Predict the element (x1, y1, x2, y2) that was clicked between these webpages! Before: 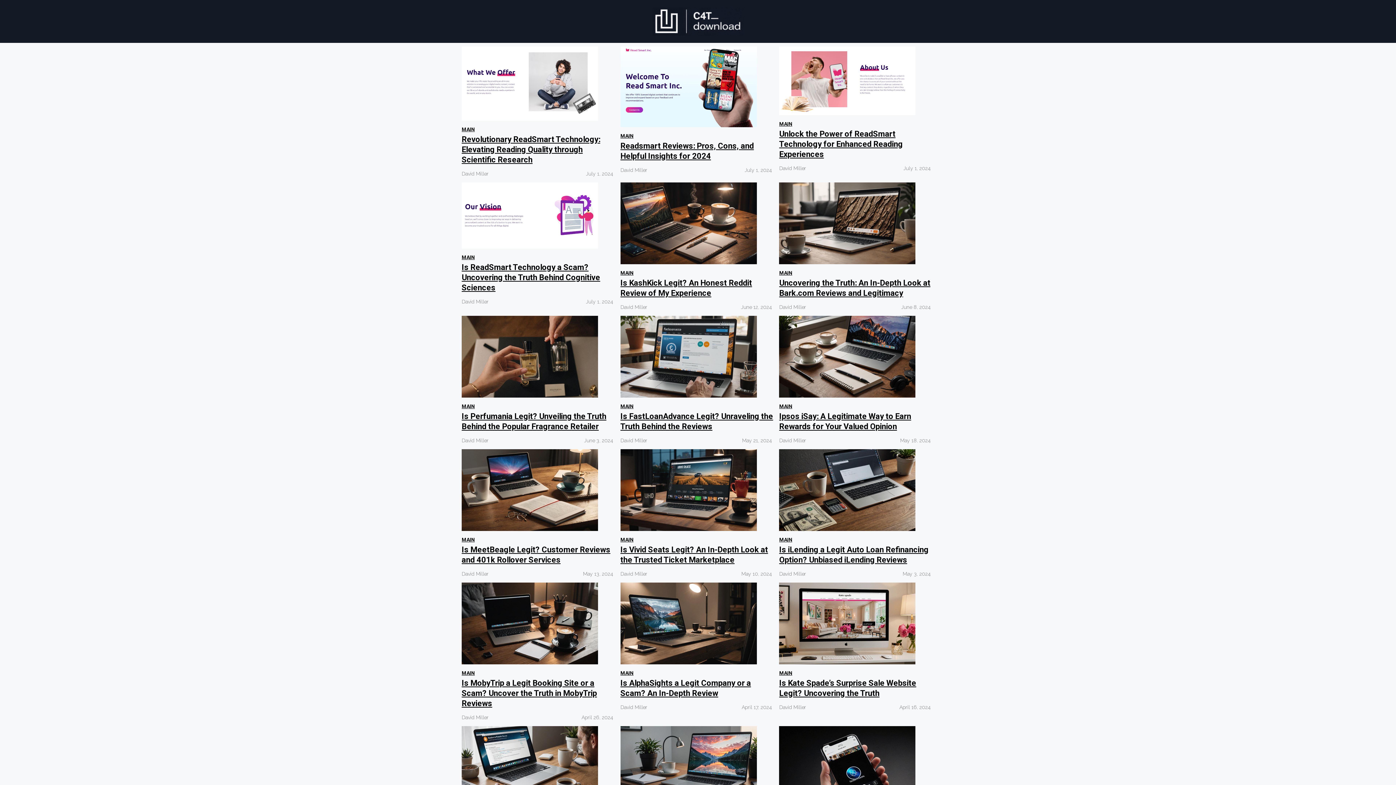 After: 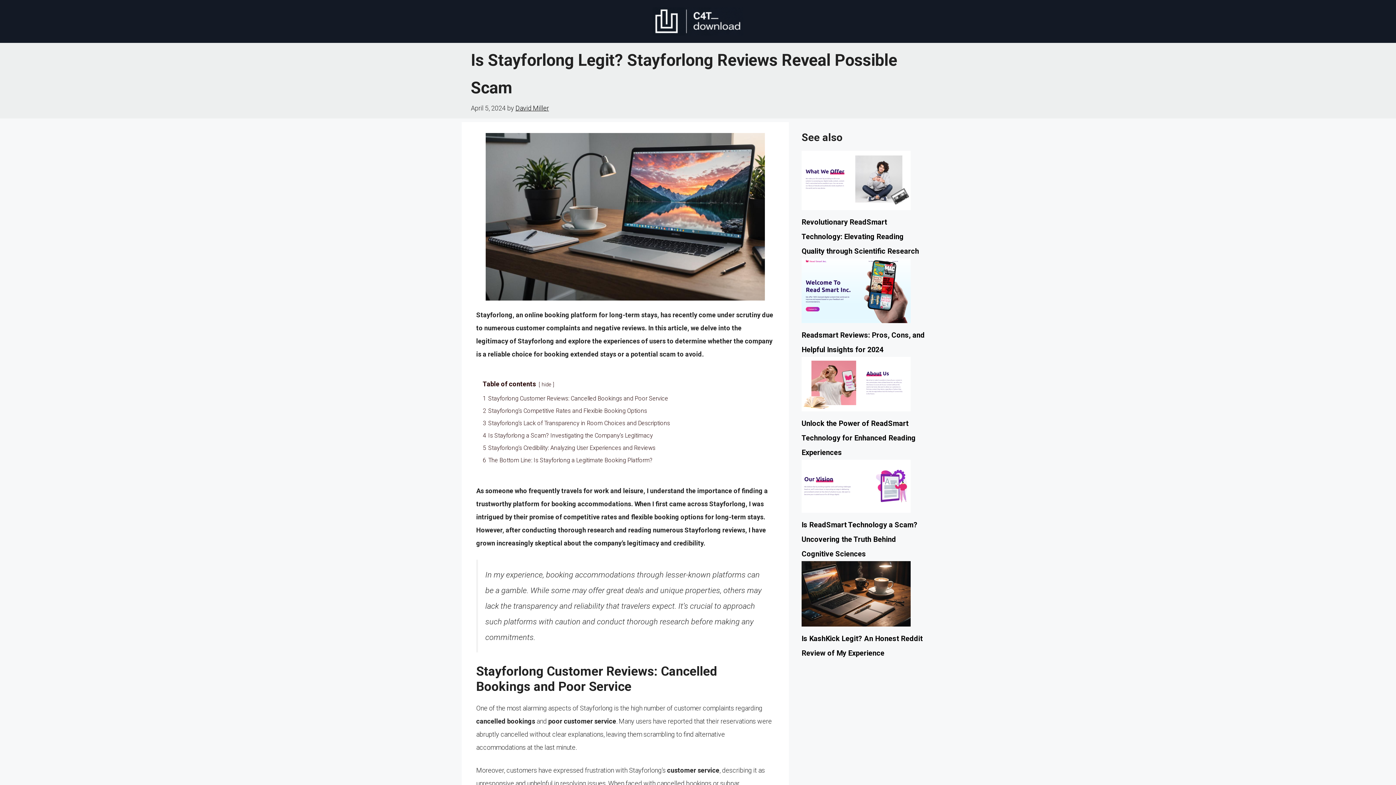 Action: bbox: (620, 762, 756, 770)